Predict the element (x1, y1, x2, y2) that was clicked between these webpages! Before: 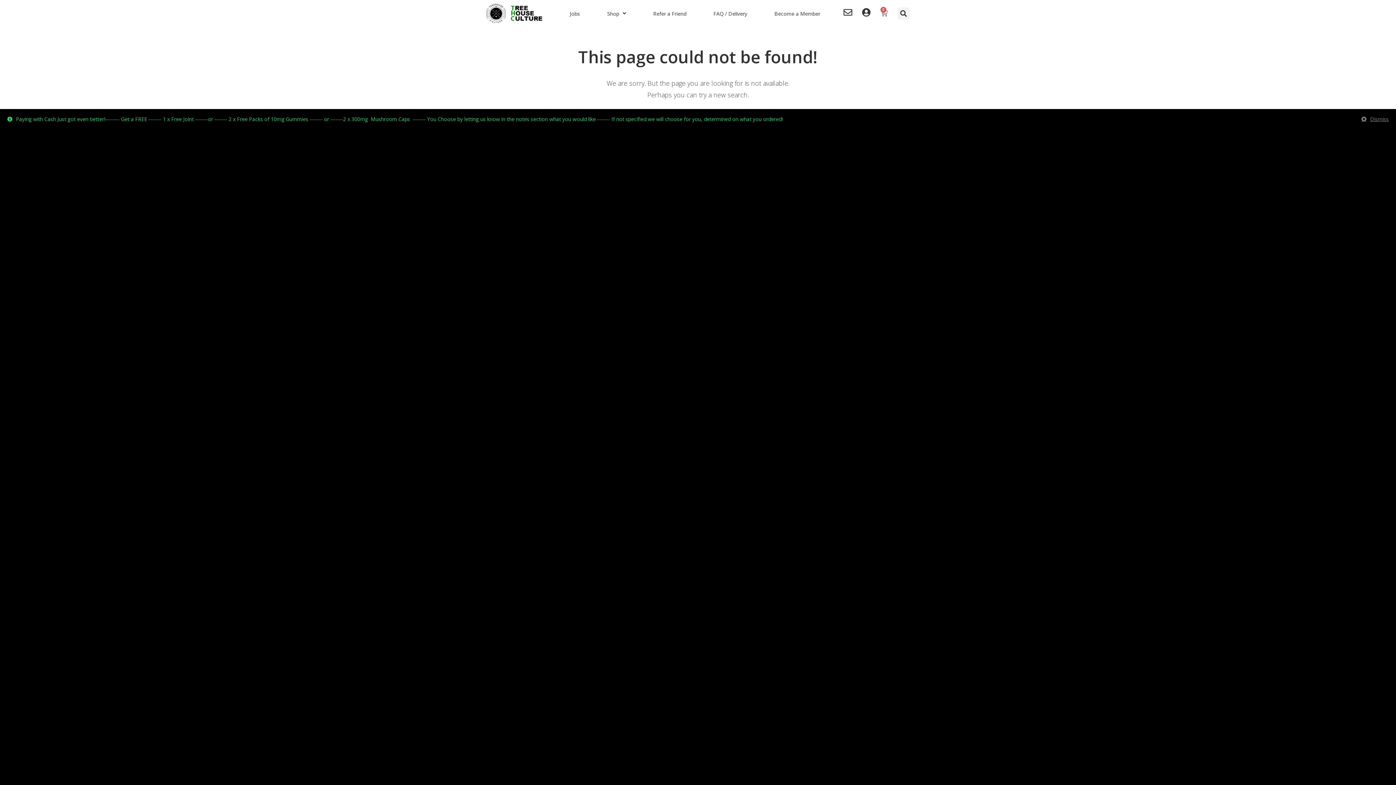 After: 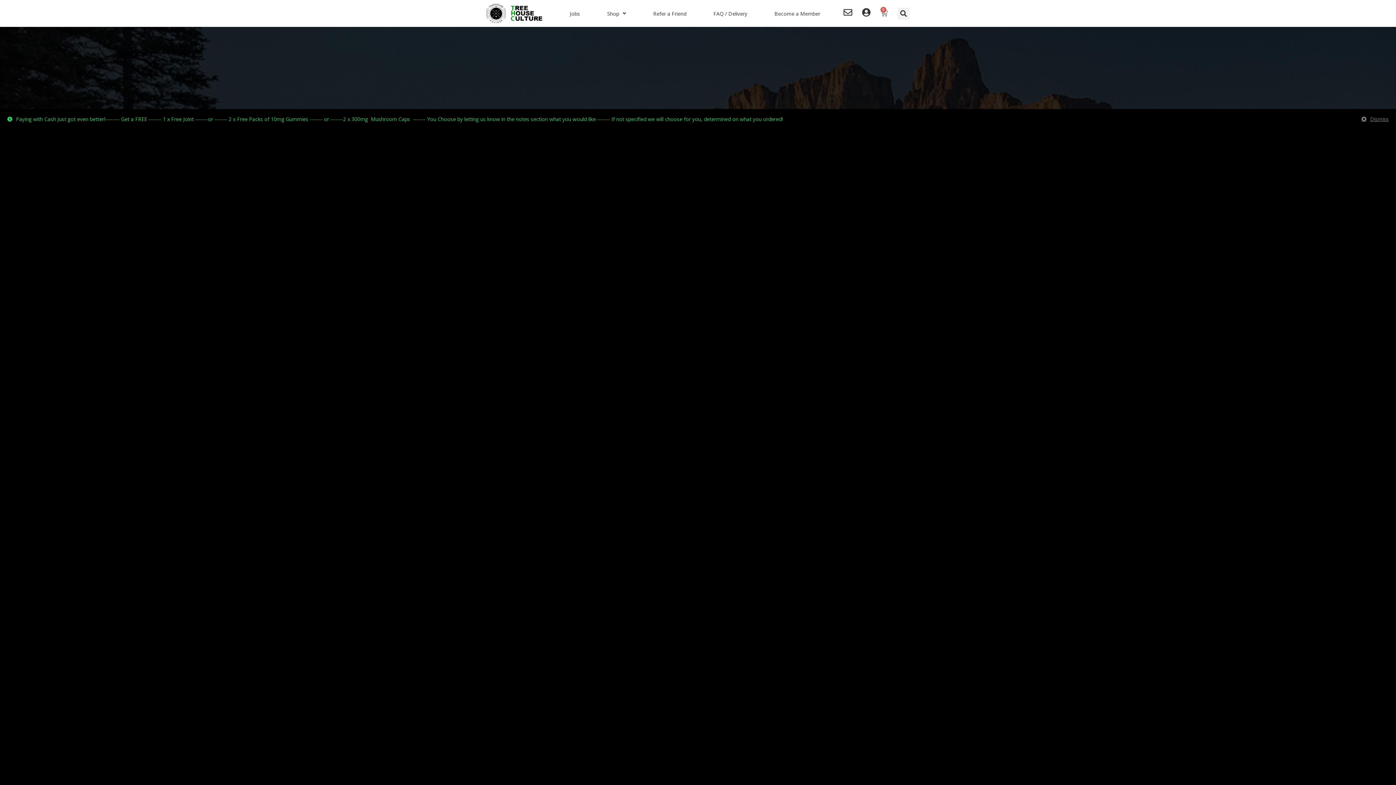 Action: bbox: (843, 7, 852, 16)